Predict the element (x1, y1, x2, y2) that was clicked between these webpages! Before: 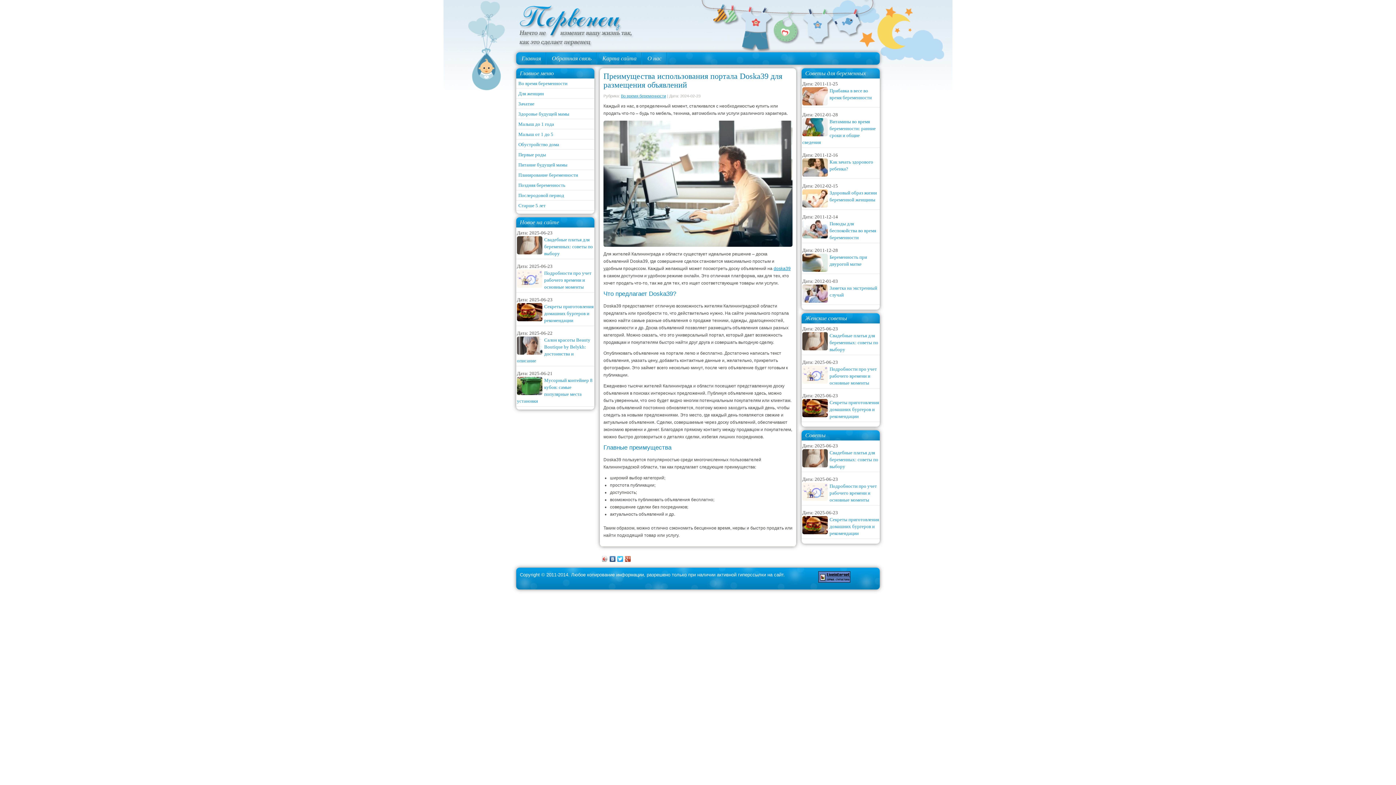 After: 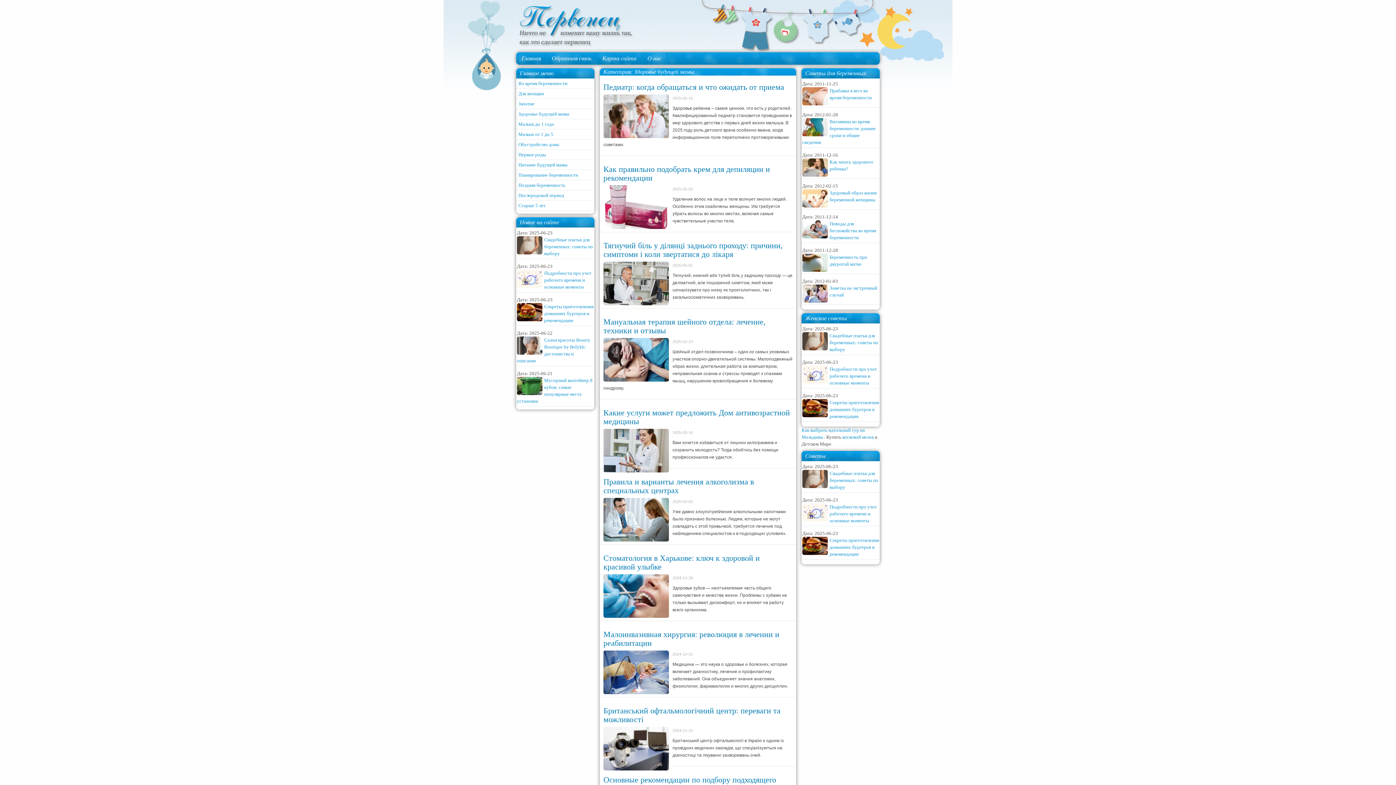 Action: bbox: (518, 111, 569, 116) label: Здоровье будущей мамы